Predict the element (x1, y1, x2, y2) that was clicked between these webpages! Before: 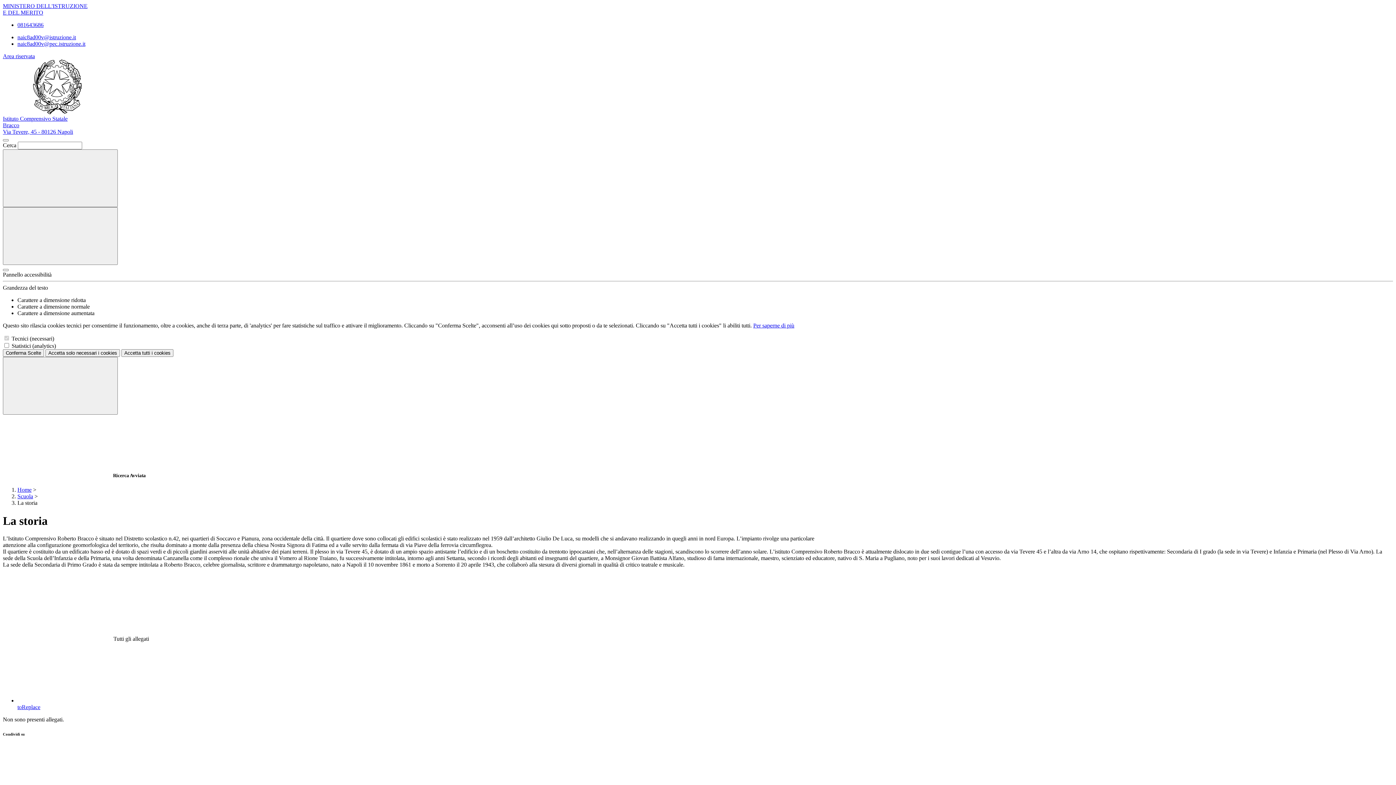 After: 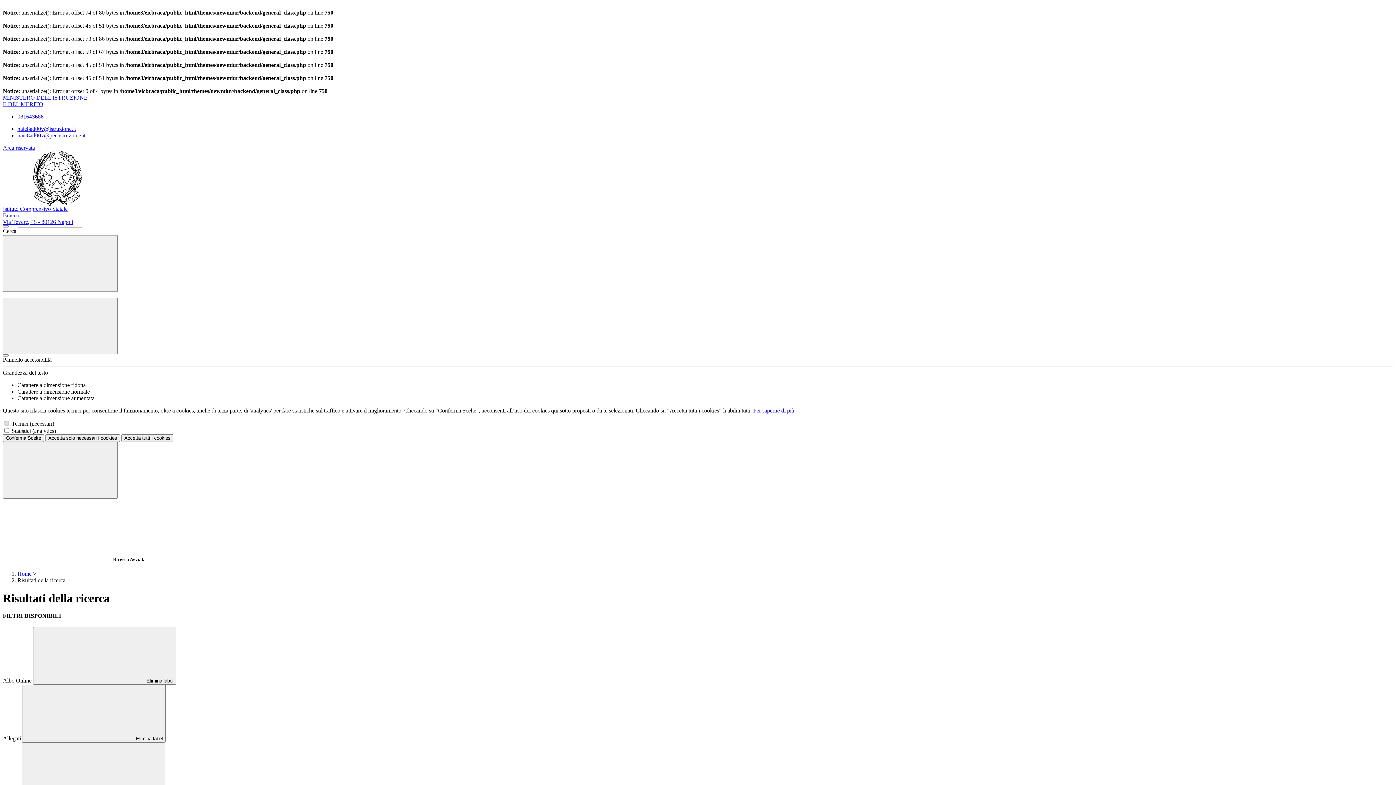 Action: bbox: (2, 139, 8, 141)